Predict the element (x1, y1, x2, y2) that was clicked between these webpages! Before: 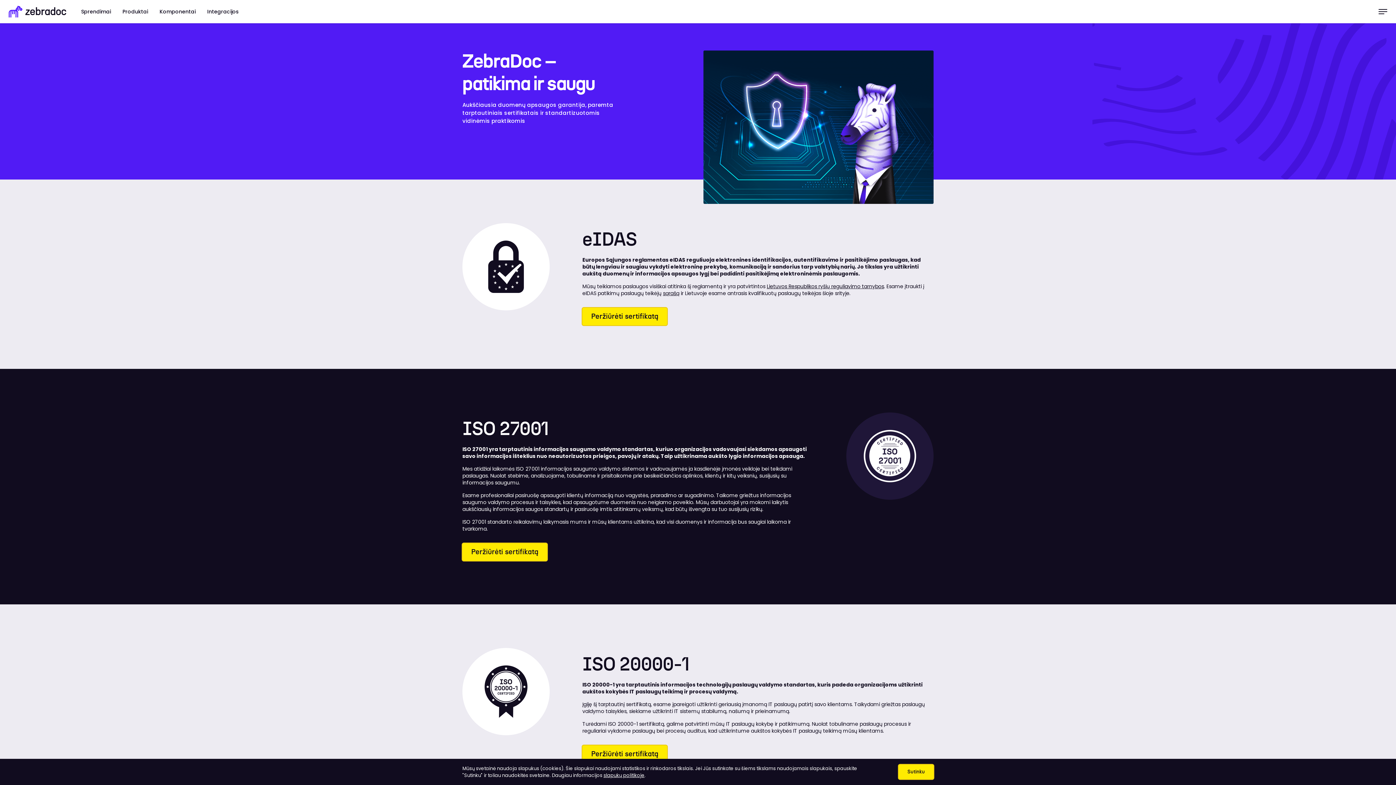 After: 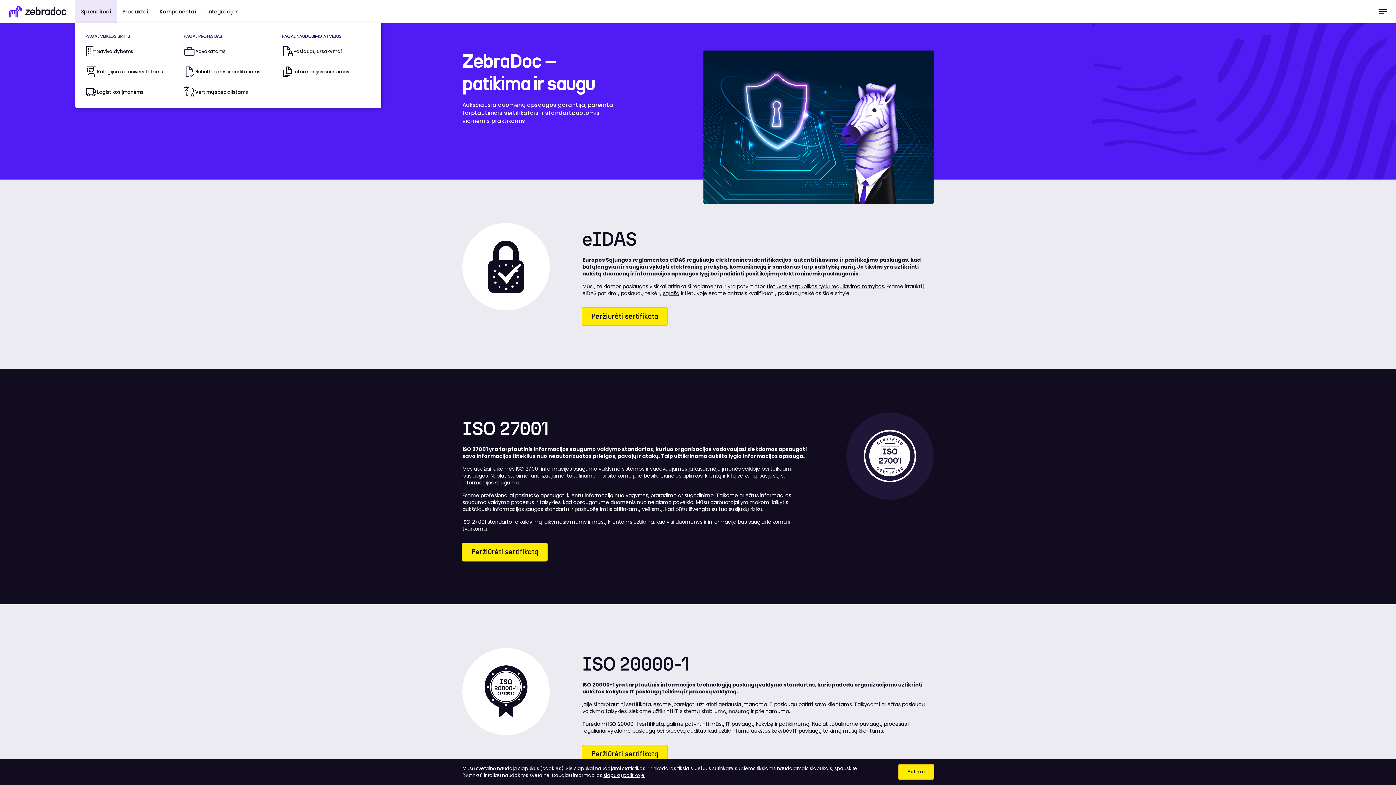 Action: bbox: (75, 0, 116, 23) label: Sprendimai